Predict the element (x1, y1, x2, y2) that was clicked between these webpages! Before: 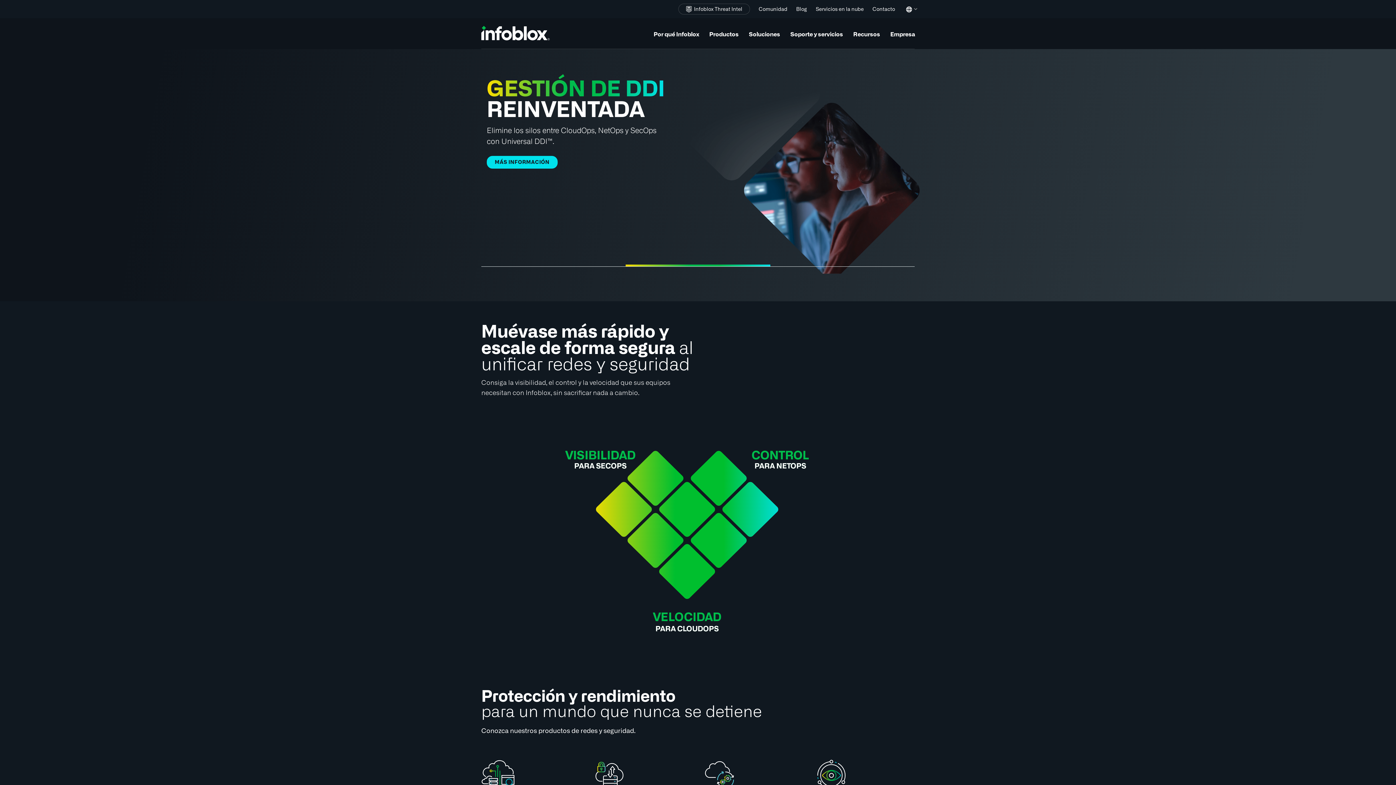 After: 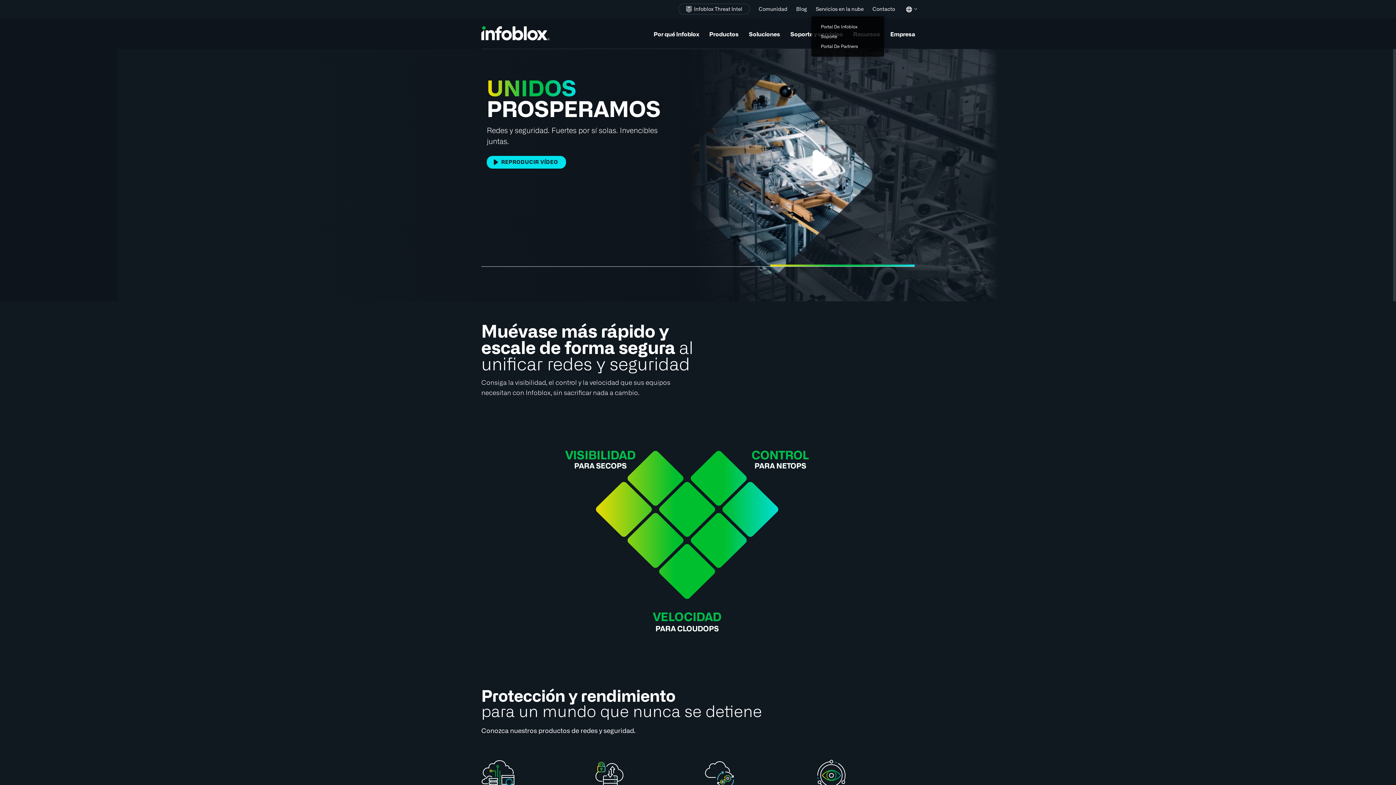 Action: label: Servicios en la nube bbox: (811, 0, 868, 16)